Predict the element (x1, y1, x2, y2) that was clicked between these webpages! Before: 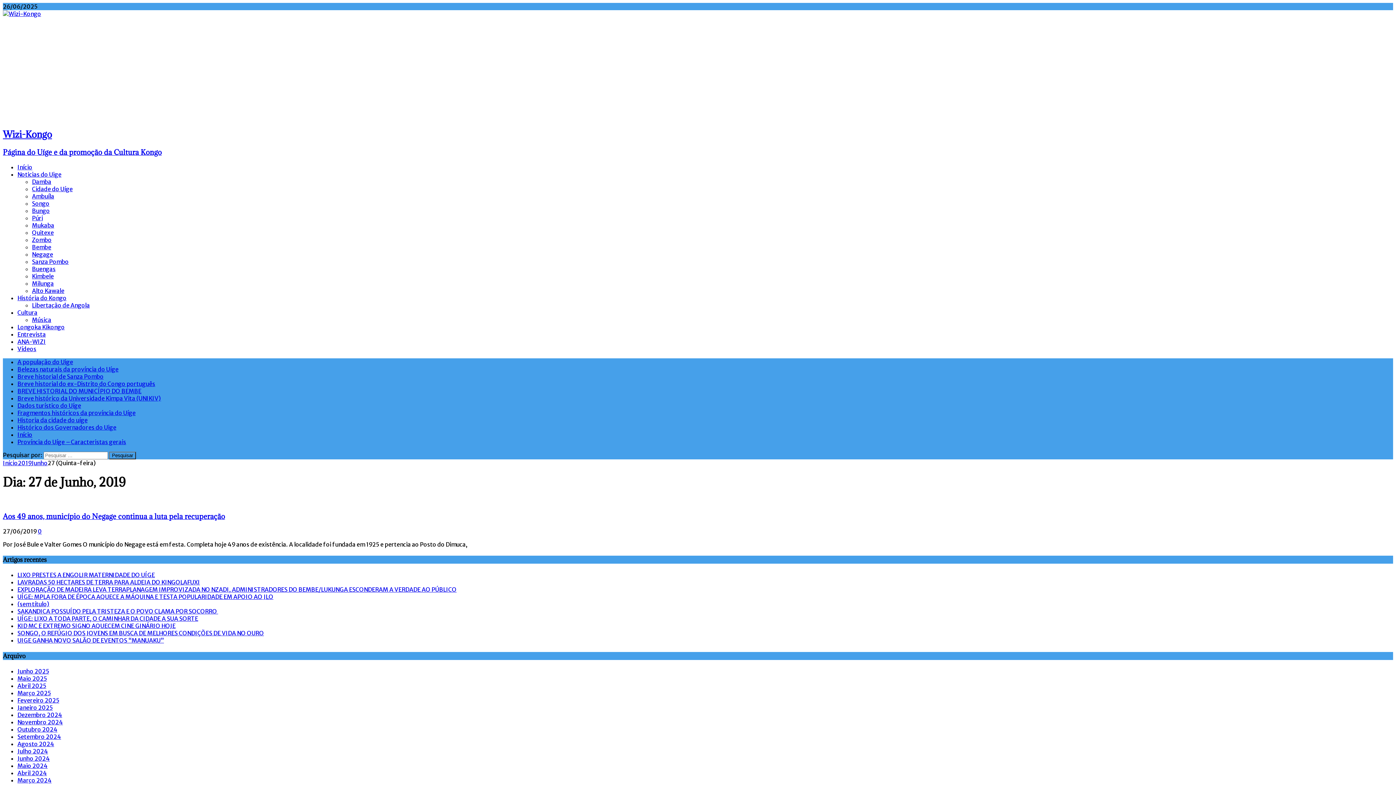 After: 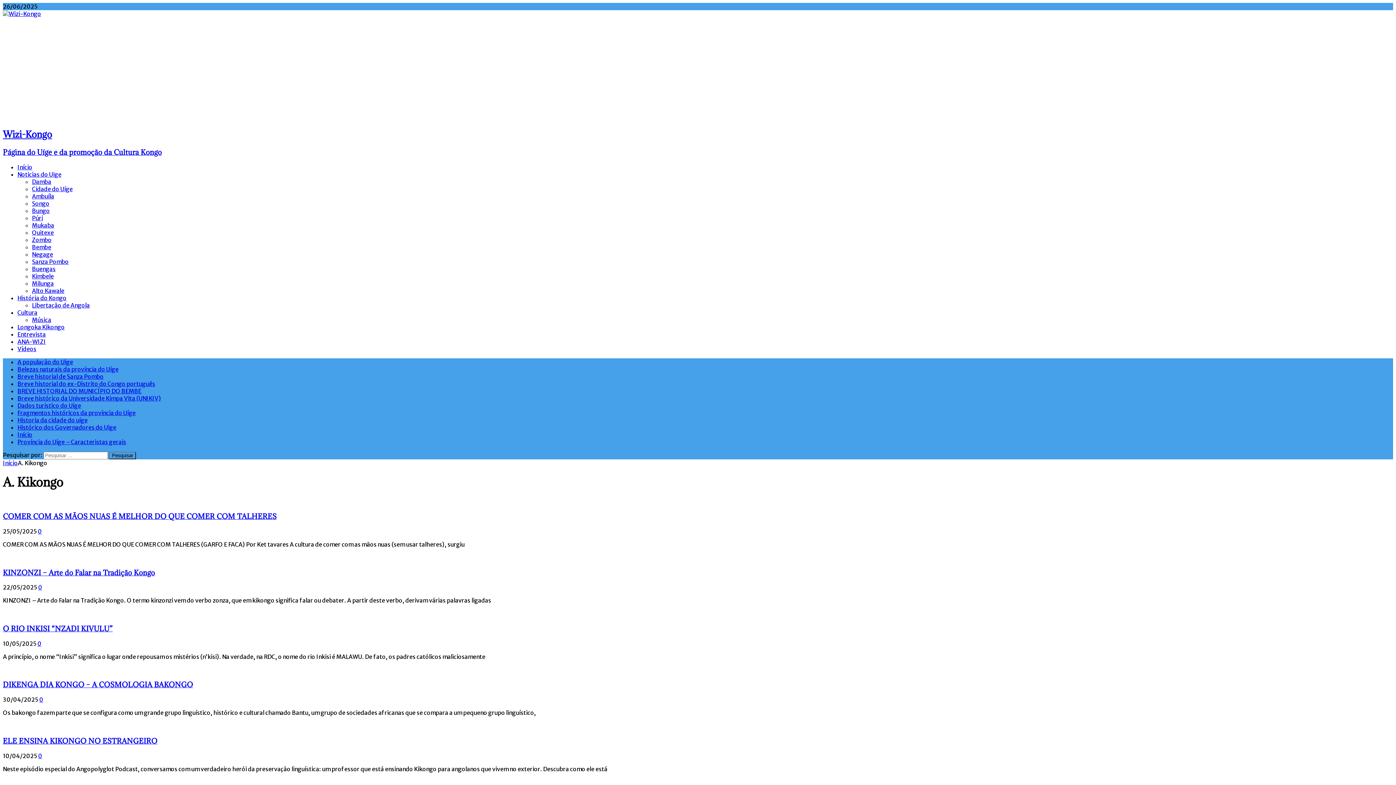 Action: label: Longoka Kikongo bbox: (17, 323, 64, 330)